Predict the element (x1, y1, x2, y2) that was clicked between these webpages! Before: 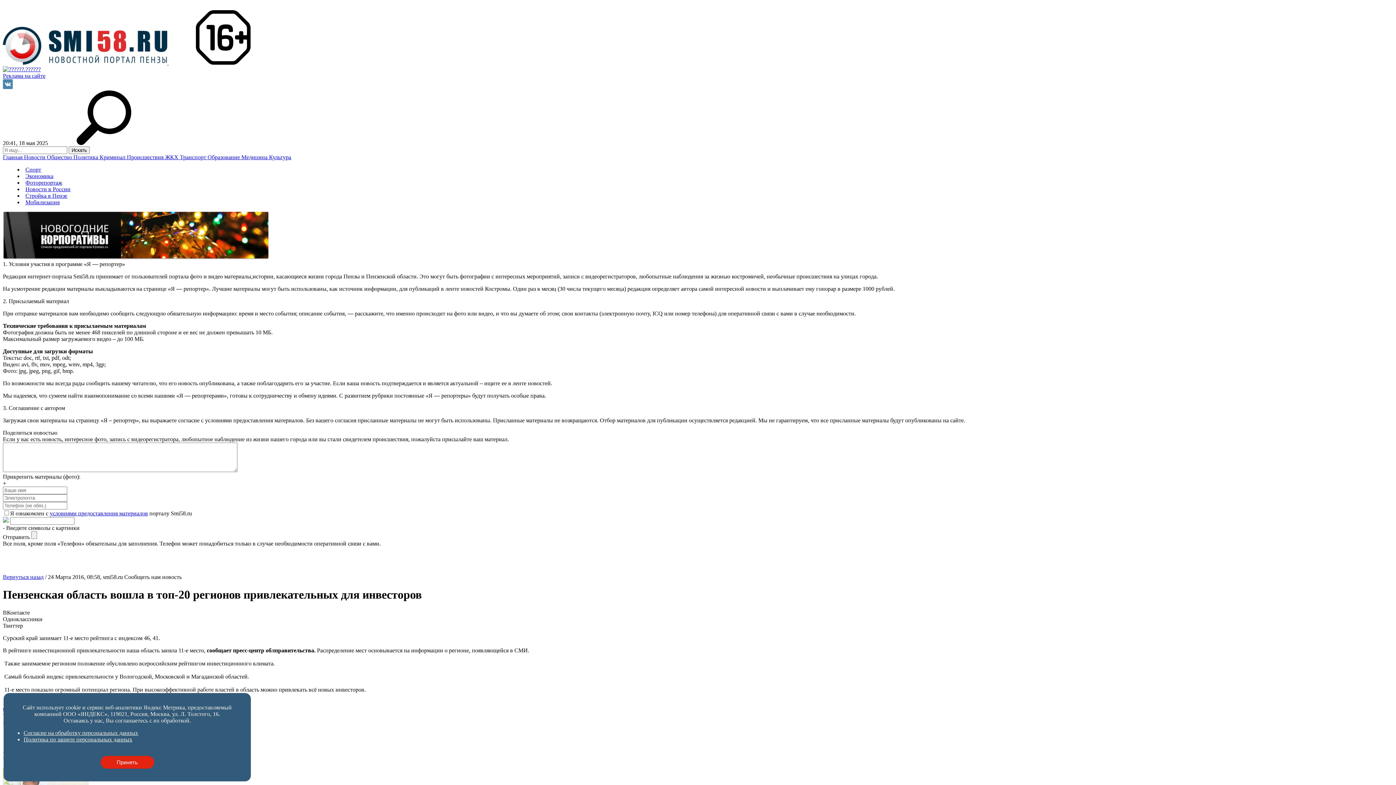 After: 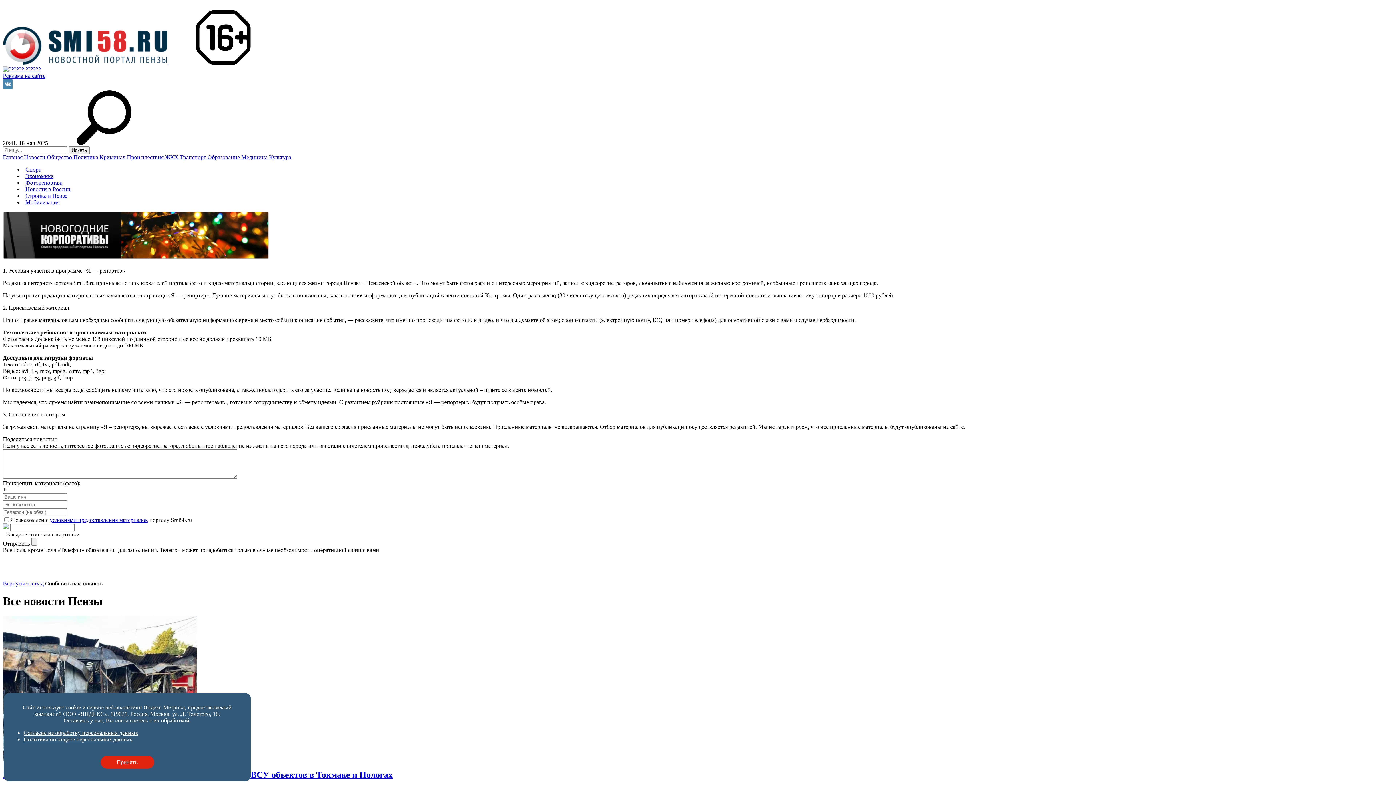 Action: bbox: (25, 199, 59, 205) label: Мобилизация